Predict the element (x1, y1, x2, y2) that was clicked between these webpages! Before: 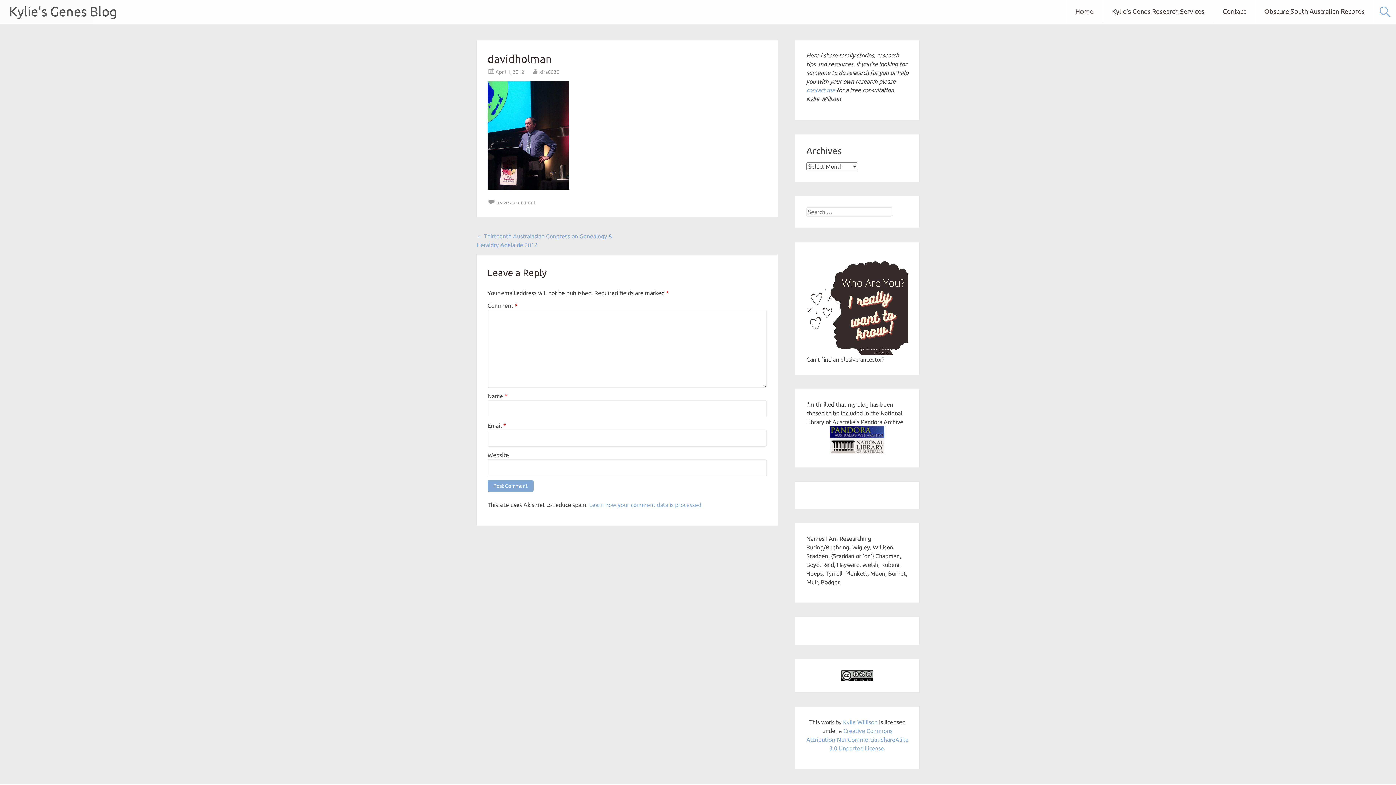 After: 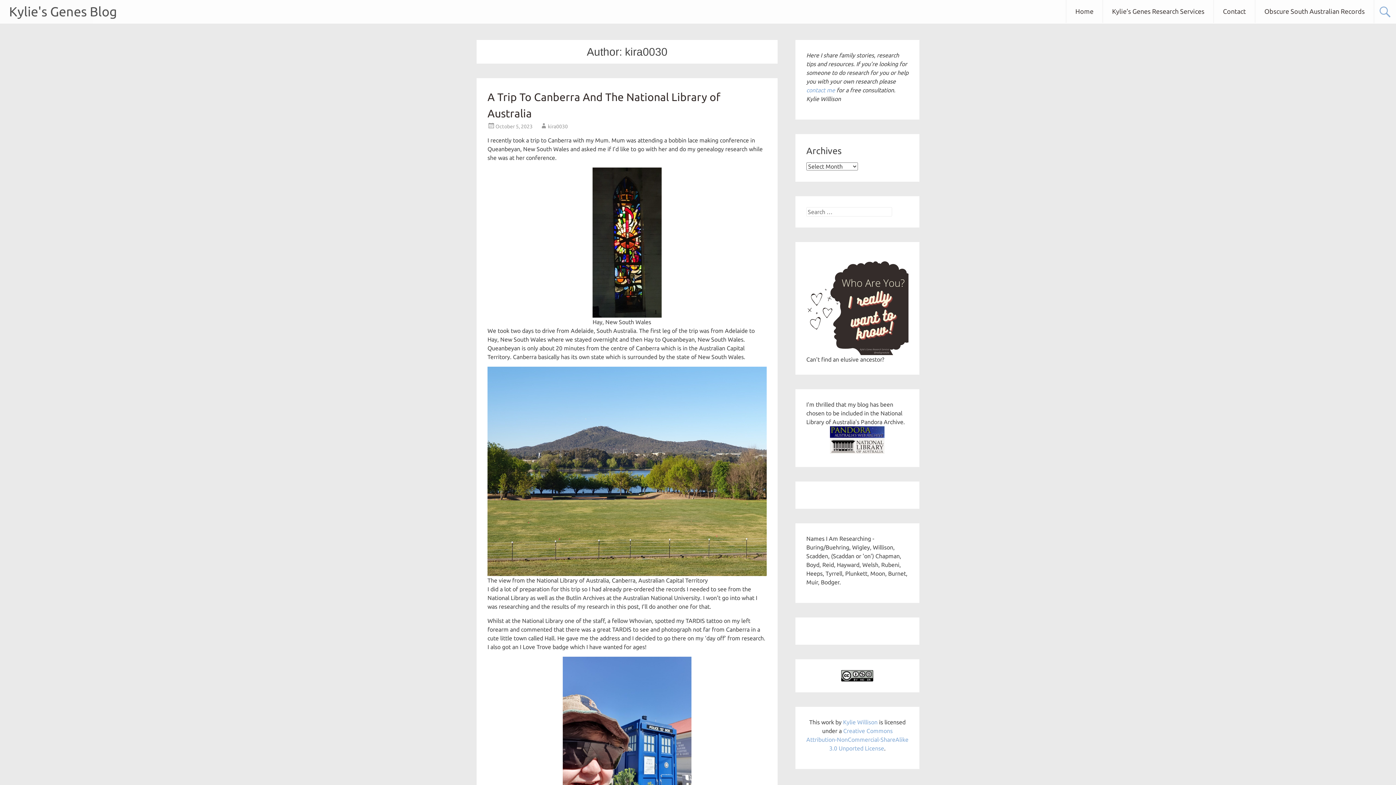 Action: bbox: (539, 69, 559, 74) label: kira0030